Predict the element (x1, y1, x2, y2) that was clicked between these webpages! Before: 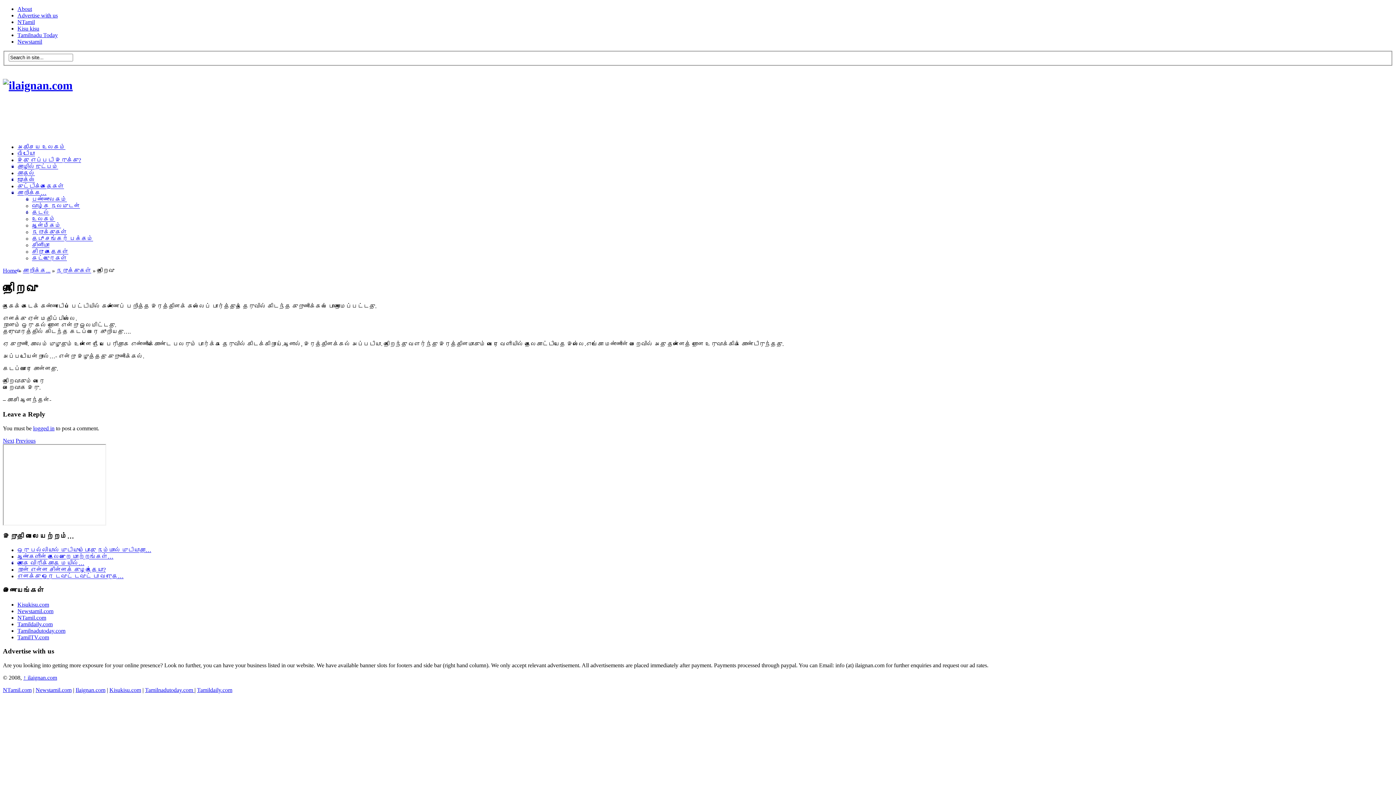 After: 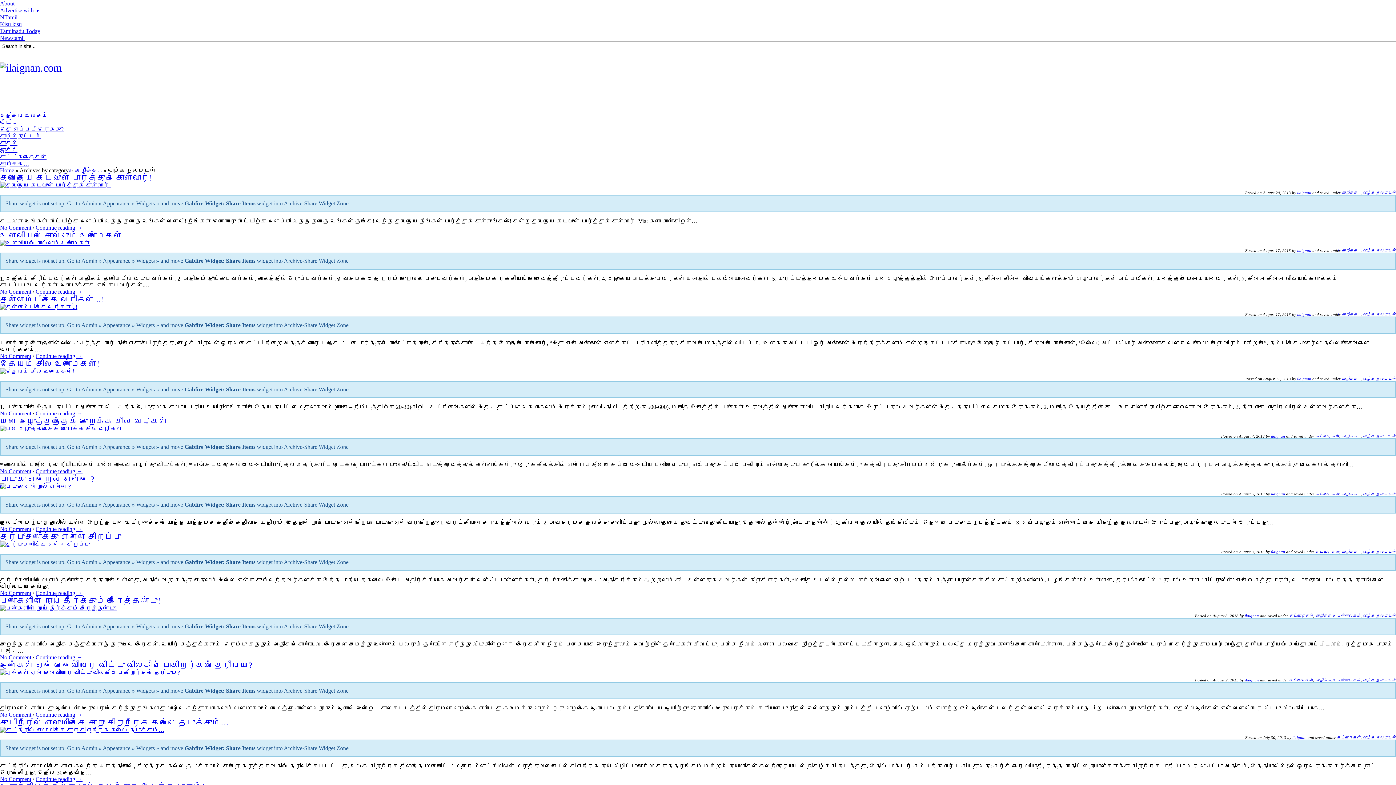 Action: label: வாழ்க நலமுடன் bbox: (32, 203, 80, 209)